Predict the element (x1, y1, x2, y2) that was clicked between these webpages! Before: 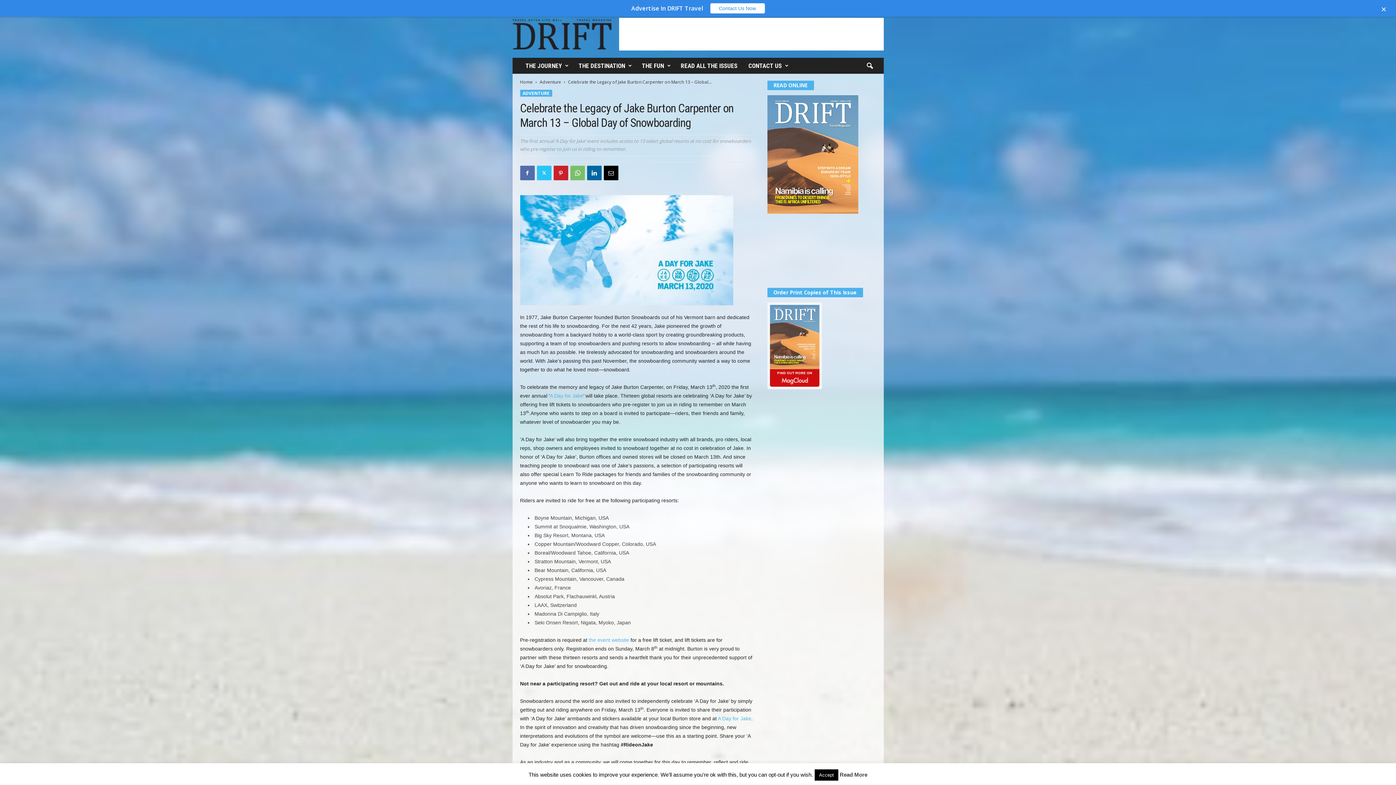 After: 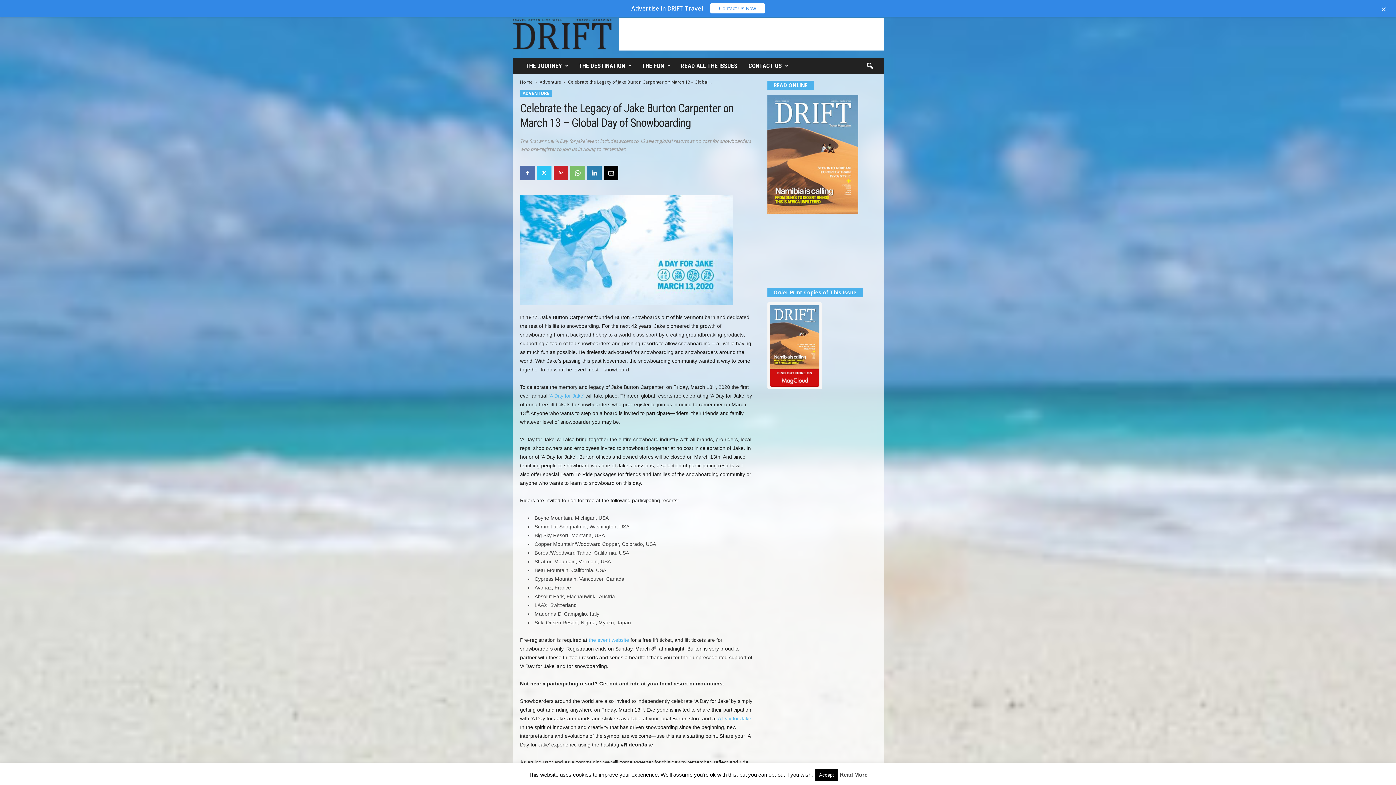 Action: bbox: (587, 165, 601, 180)